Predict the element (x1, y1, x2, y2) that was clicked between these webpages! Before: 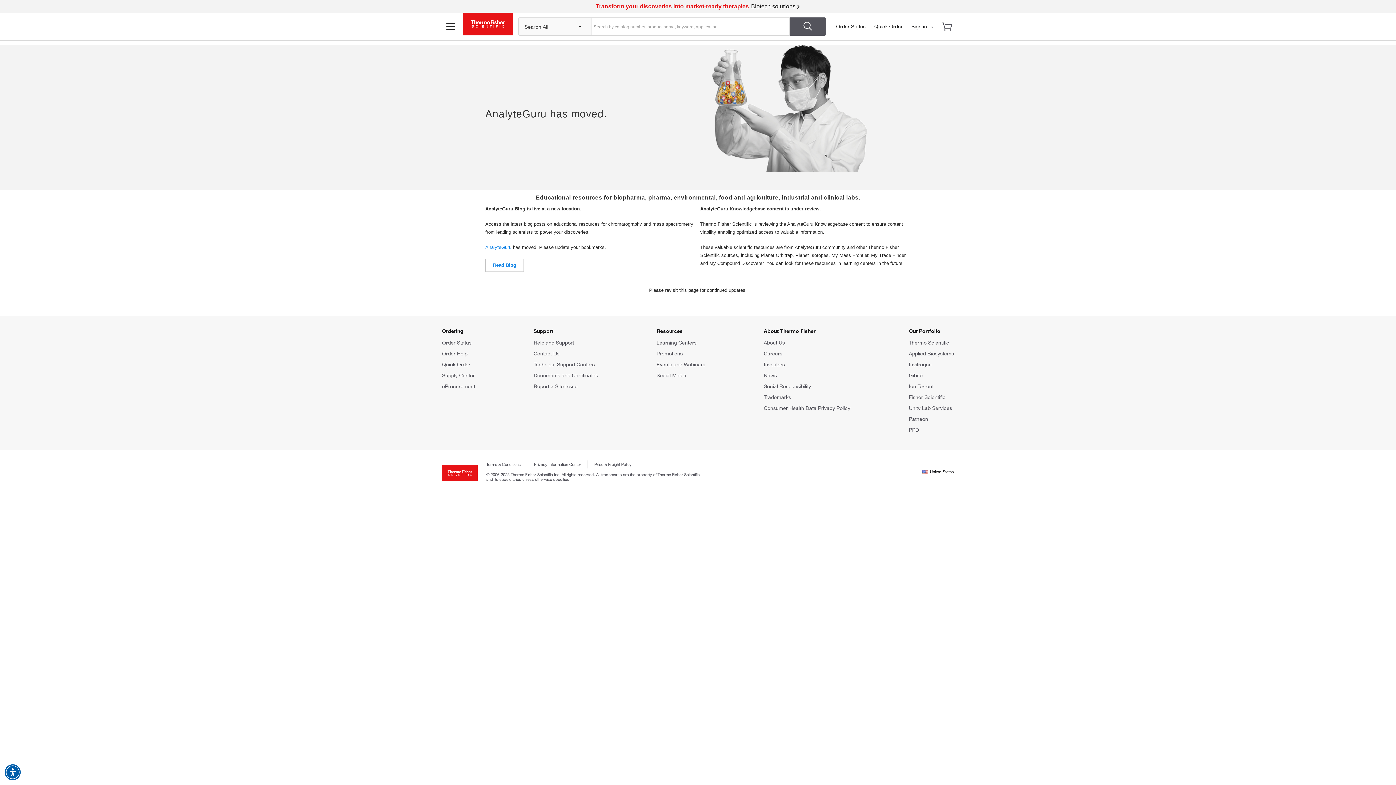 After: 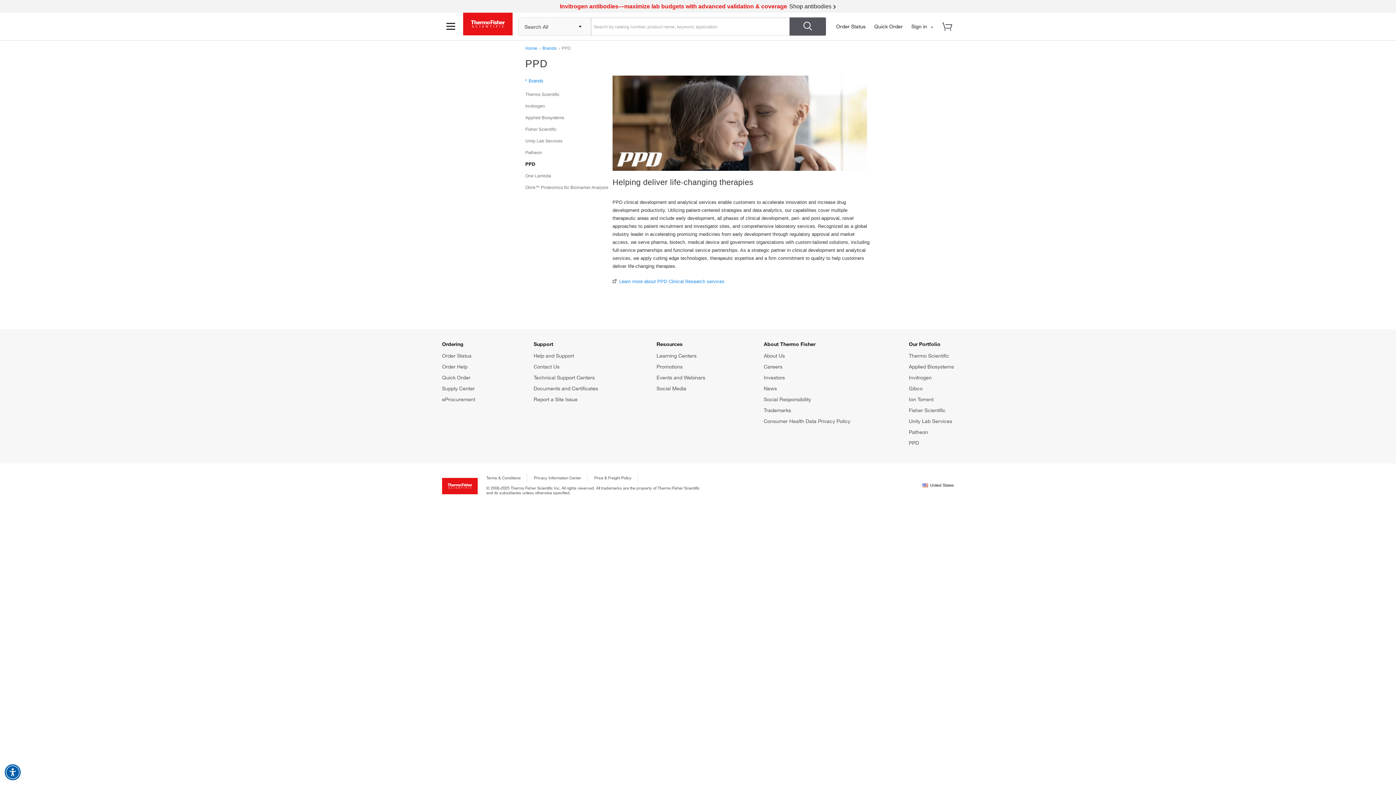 Action: bbox: (909, 426, 919, 433) label: PPD